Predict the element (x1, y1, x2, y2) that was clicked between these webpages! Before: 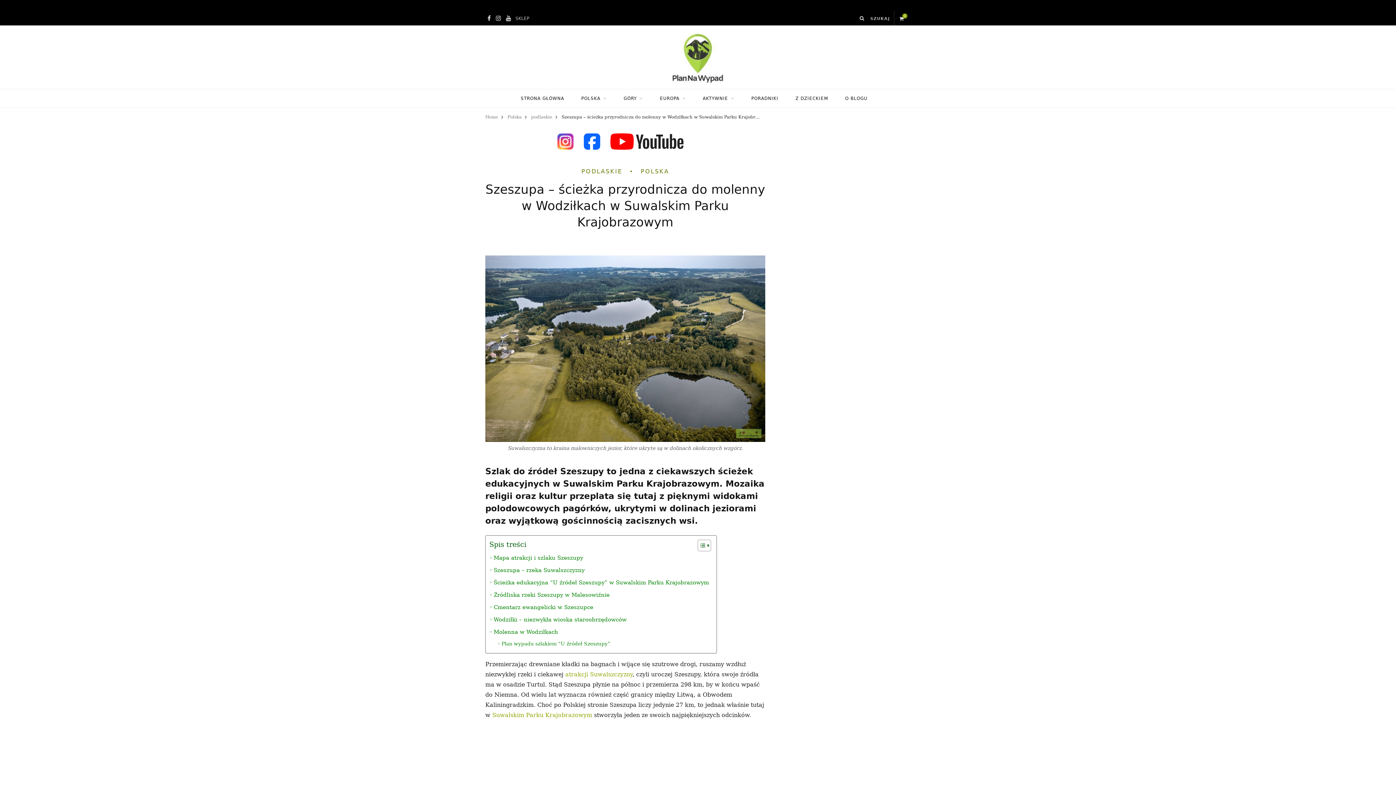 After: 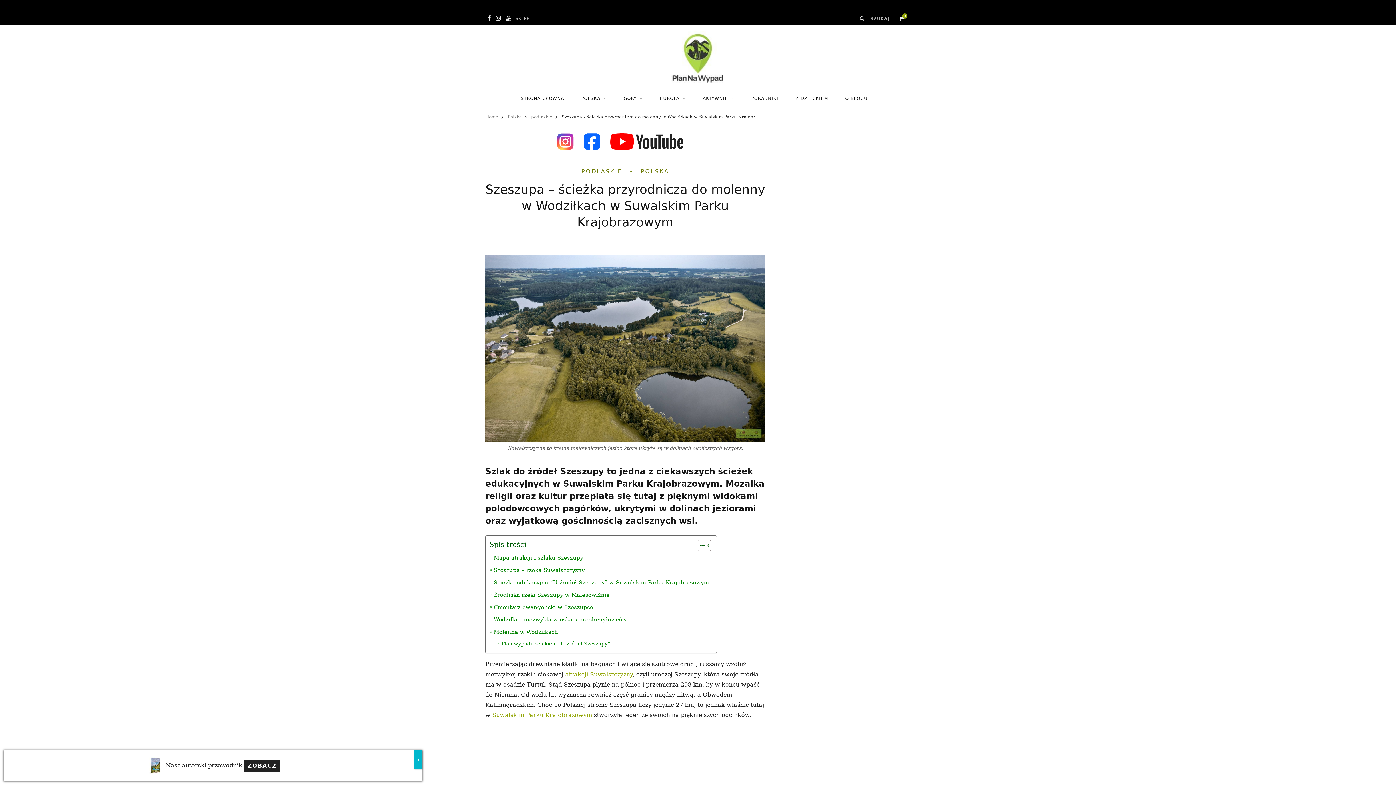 Action: bbox: (557, 145, 573, 150) label: Zobacz nasz profil na Instagramie